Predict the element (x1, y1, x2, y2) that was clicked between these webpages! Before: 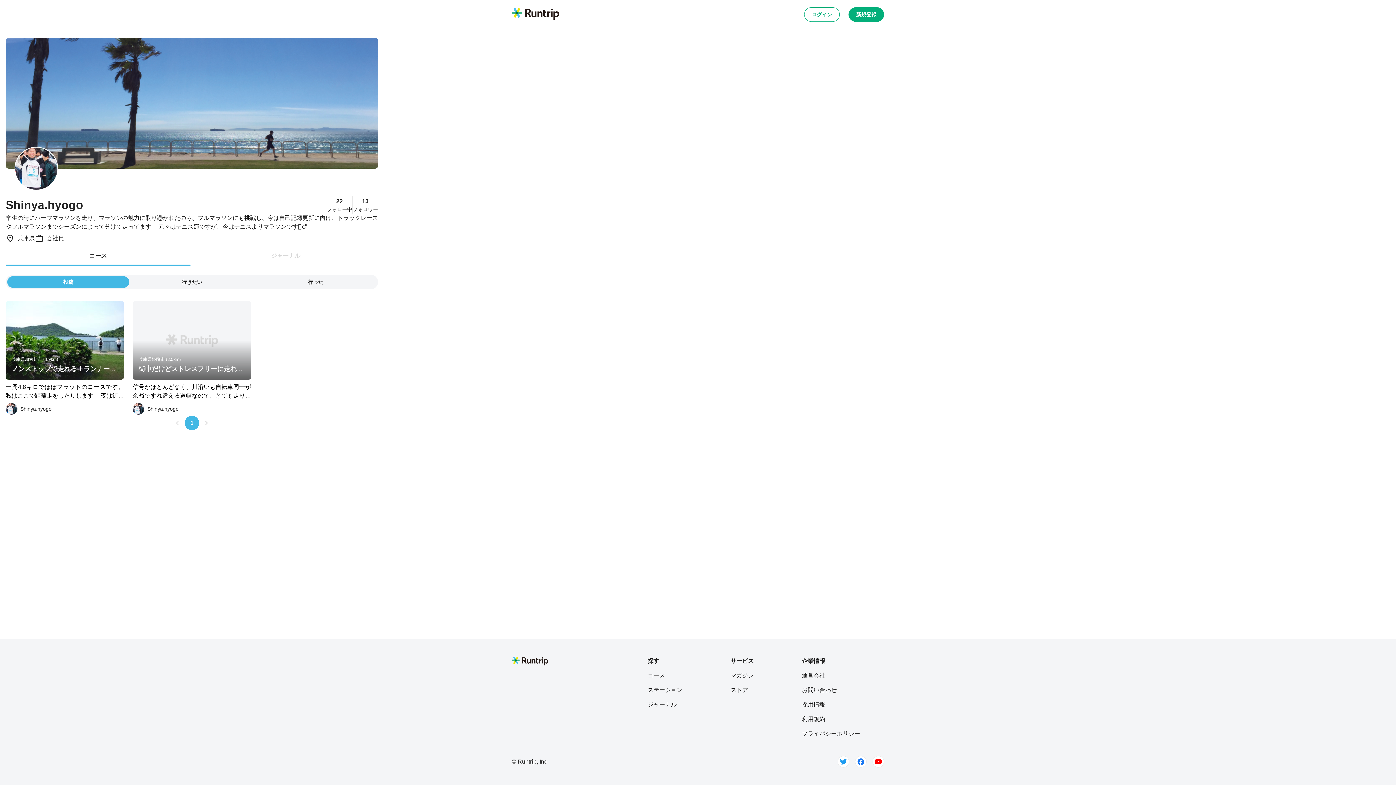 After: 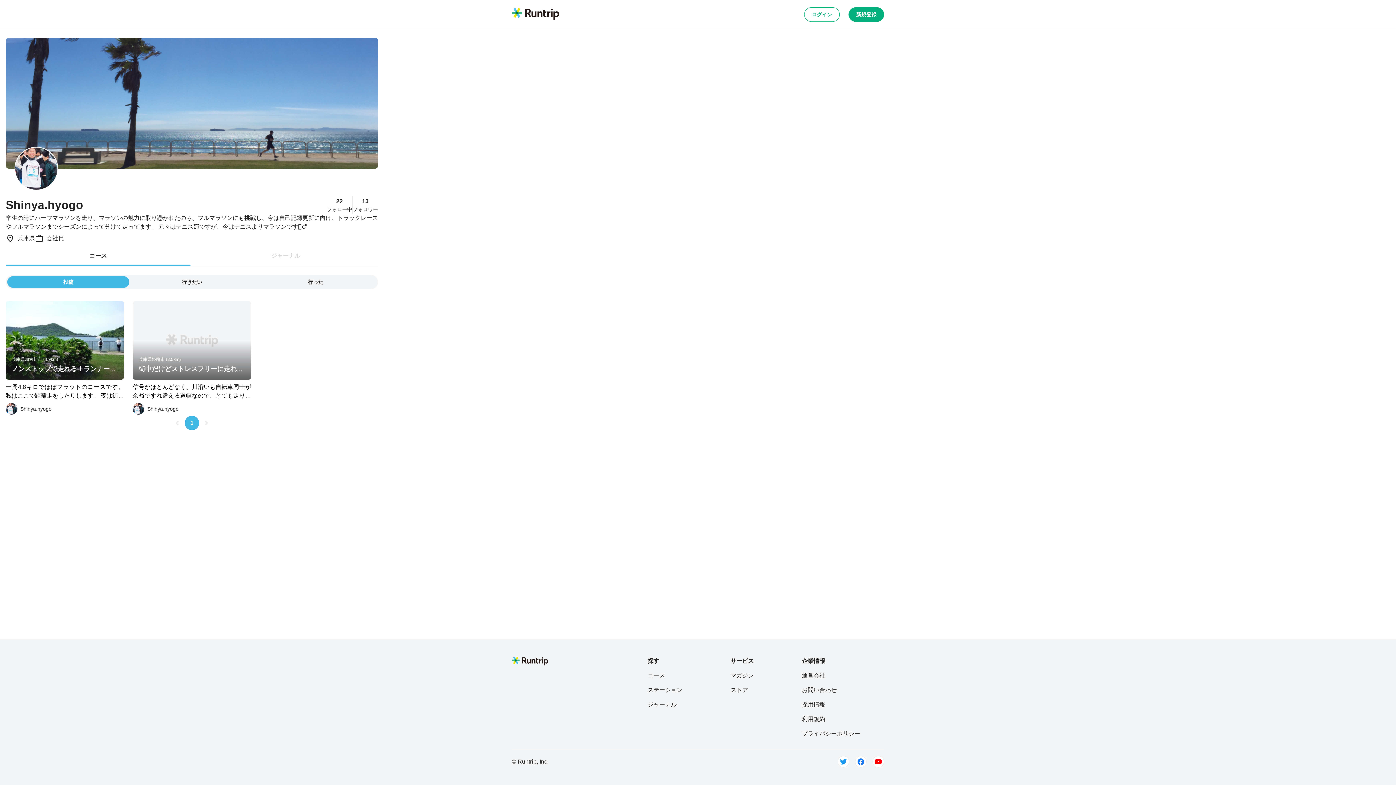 Action: label: Shinya.hyogo bbox: (5, 403, 51, 414)